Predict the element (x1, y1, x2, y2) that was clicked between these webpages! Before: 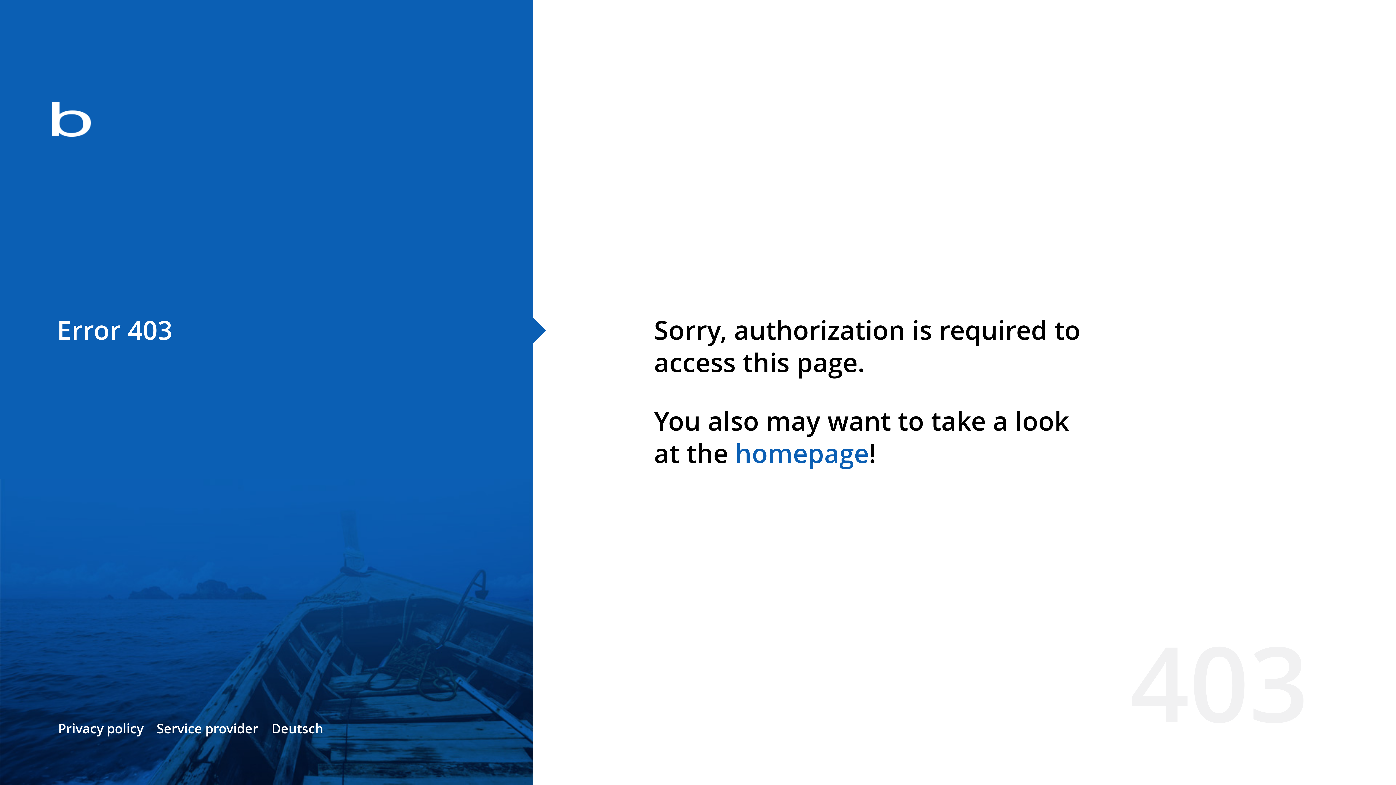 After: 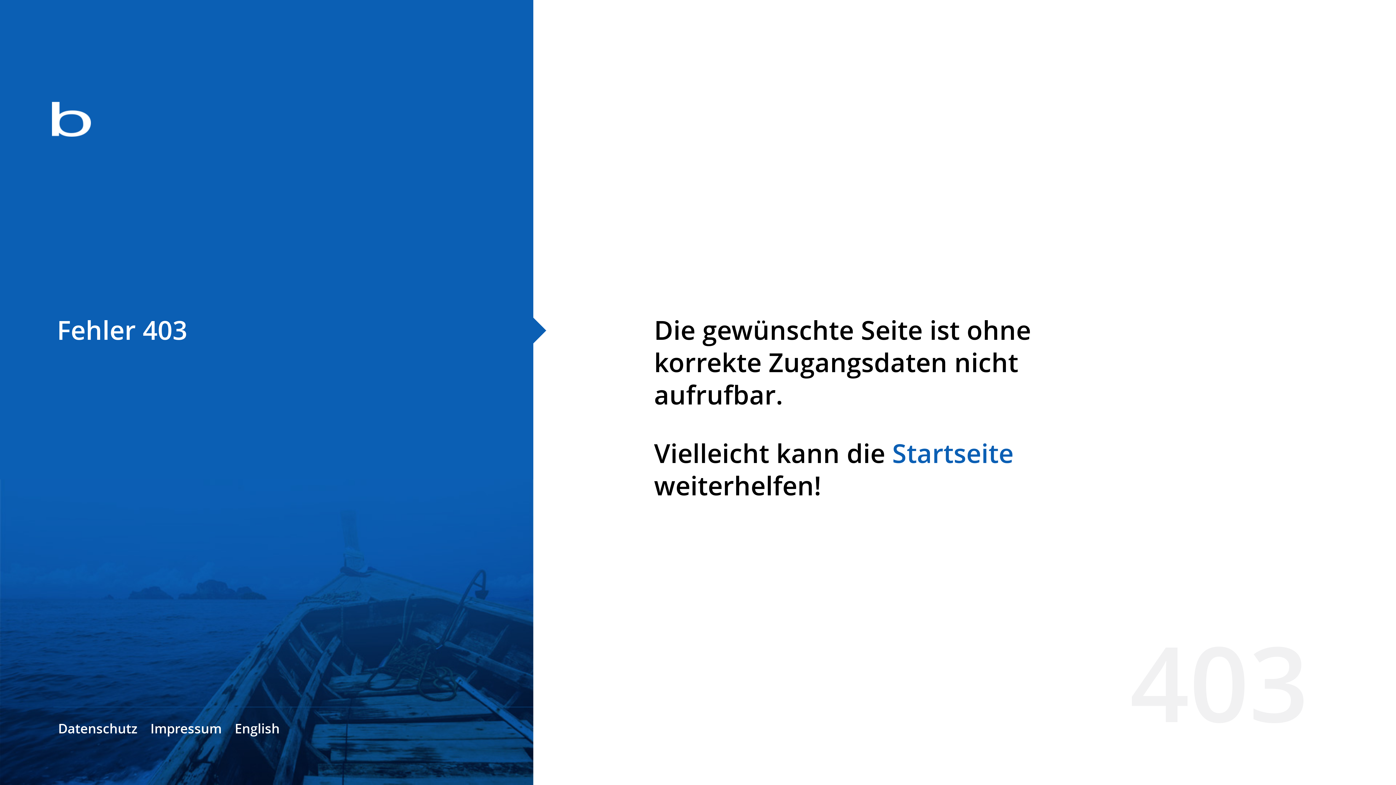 Action: label: Deutsch bbox: (271, 720, 323, 737)